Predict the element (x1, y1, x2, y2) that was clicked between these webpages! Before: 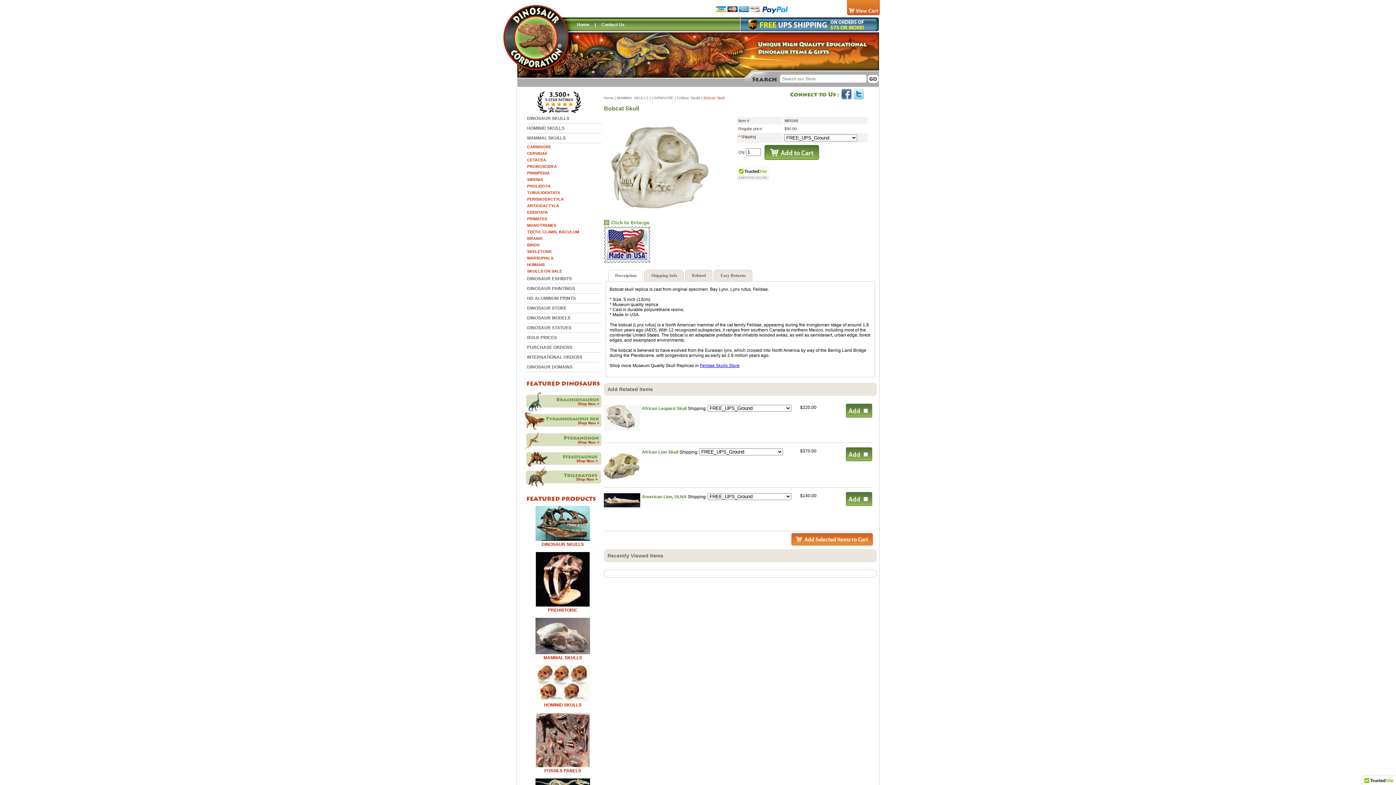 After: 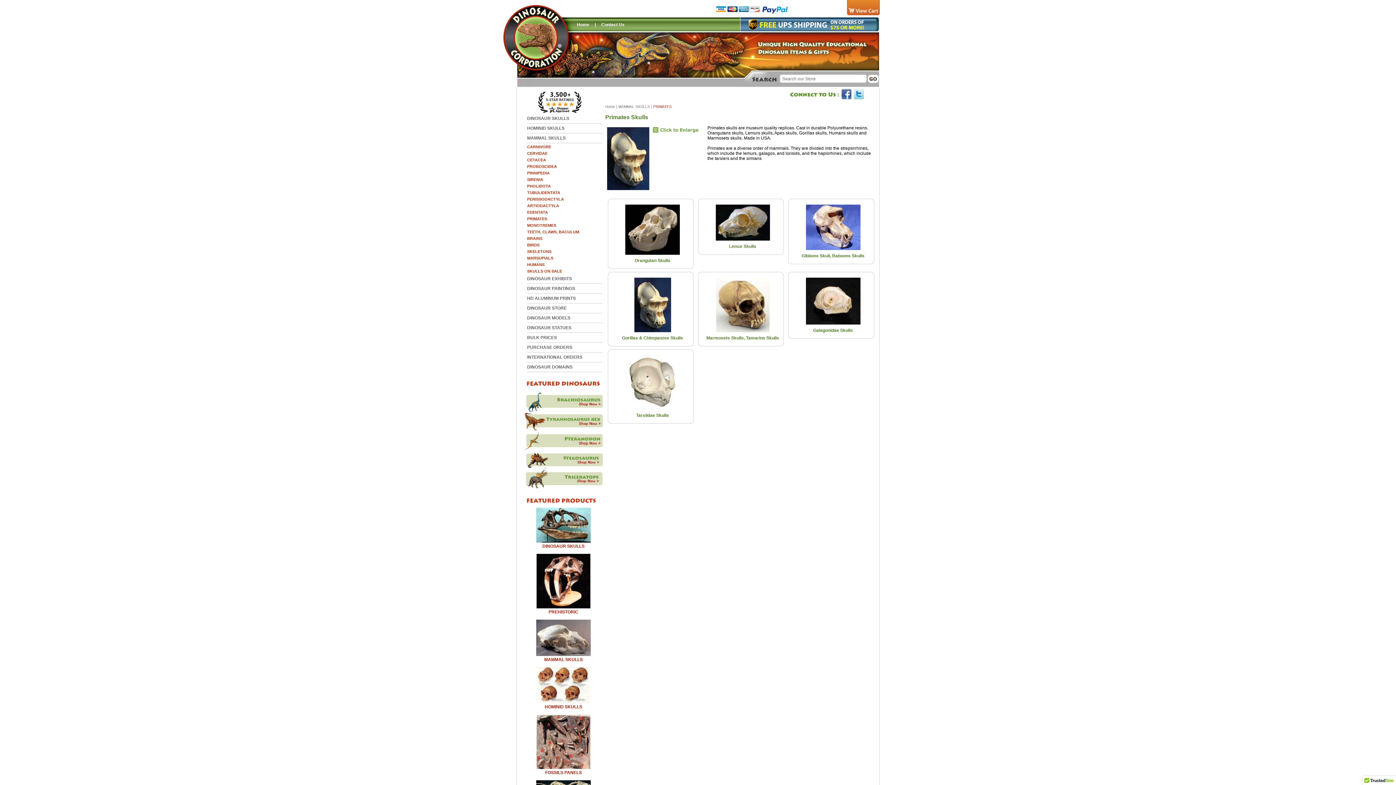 Action: label: PRIMATES bbox: (517, 215, 601, 222)